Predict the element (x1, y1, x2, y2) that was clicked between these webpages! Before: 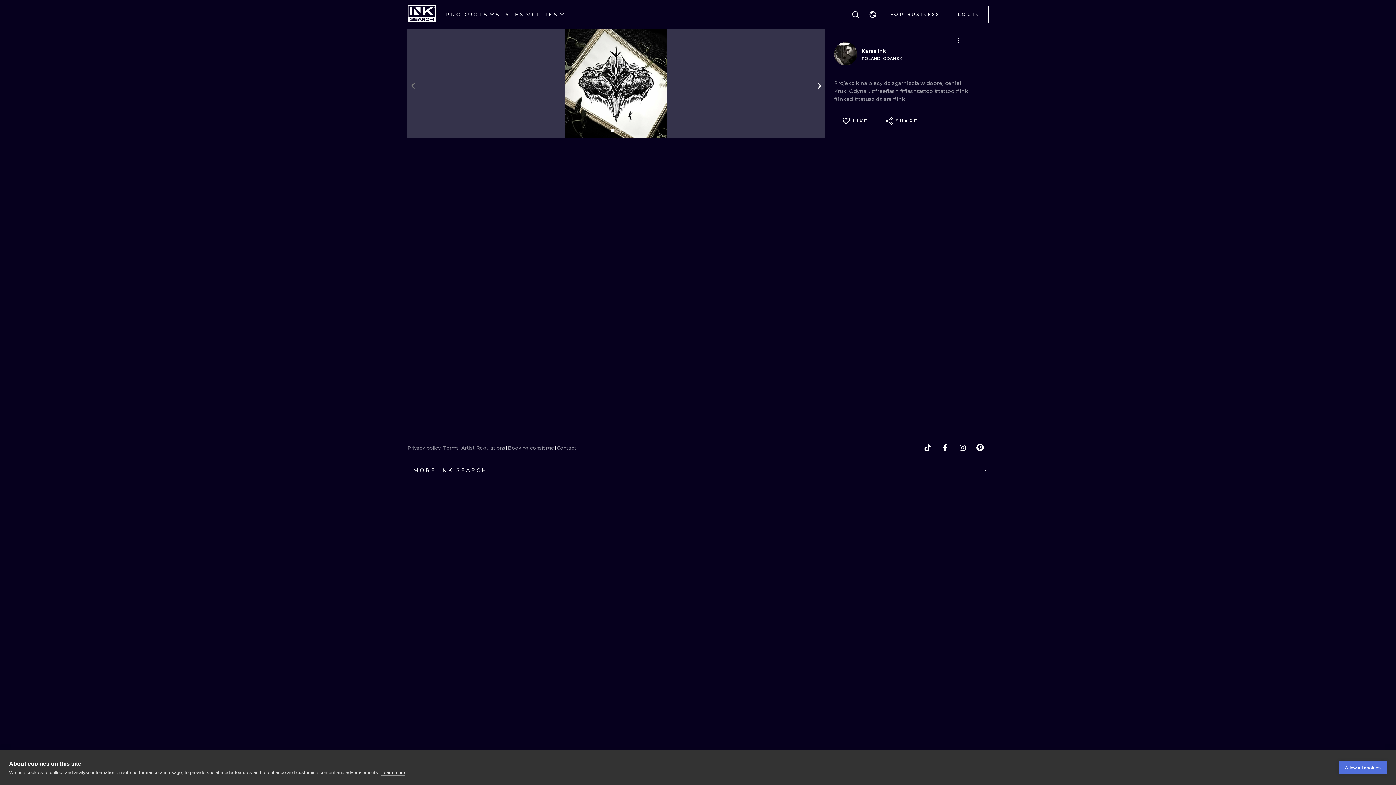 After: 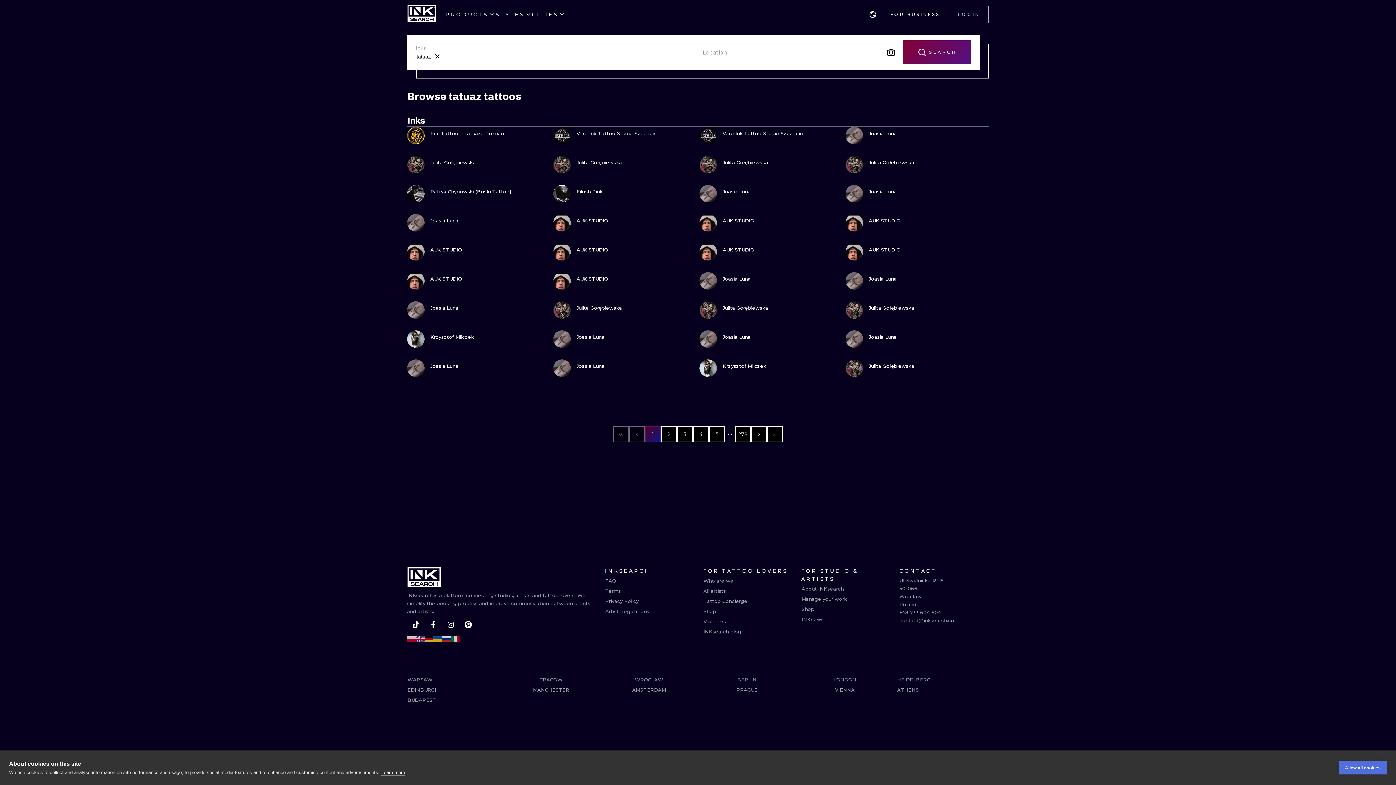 Action: bbox: (854, 96, 876, 102) label: #tatuaz 